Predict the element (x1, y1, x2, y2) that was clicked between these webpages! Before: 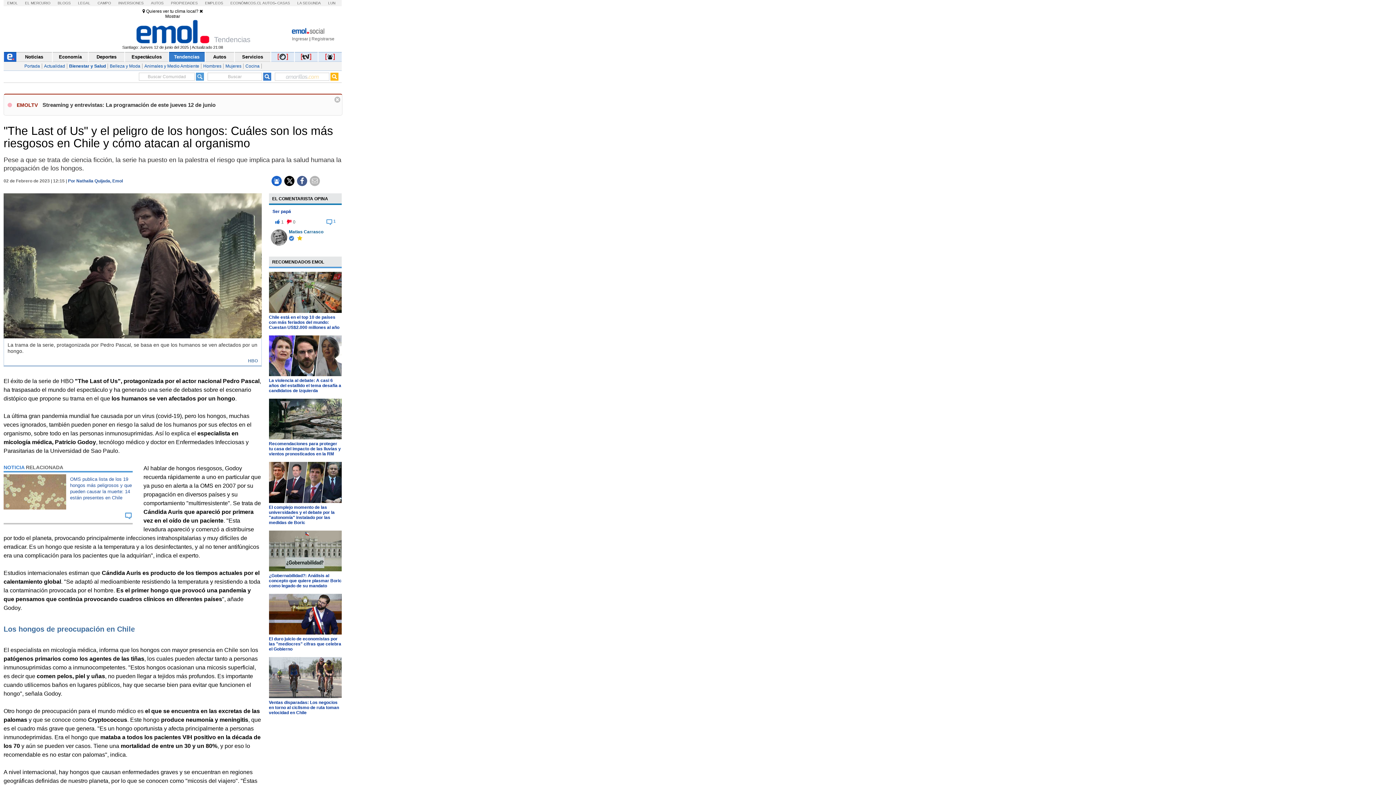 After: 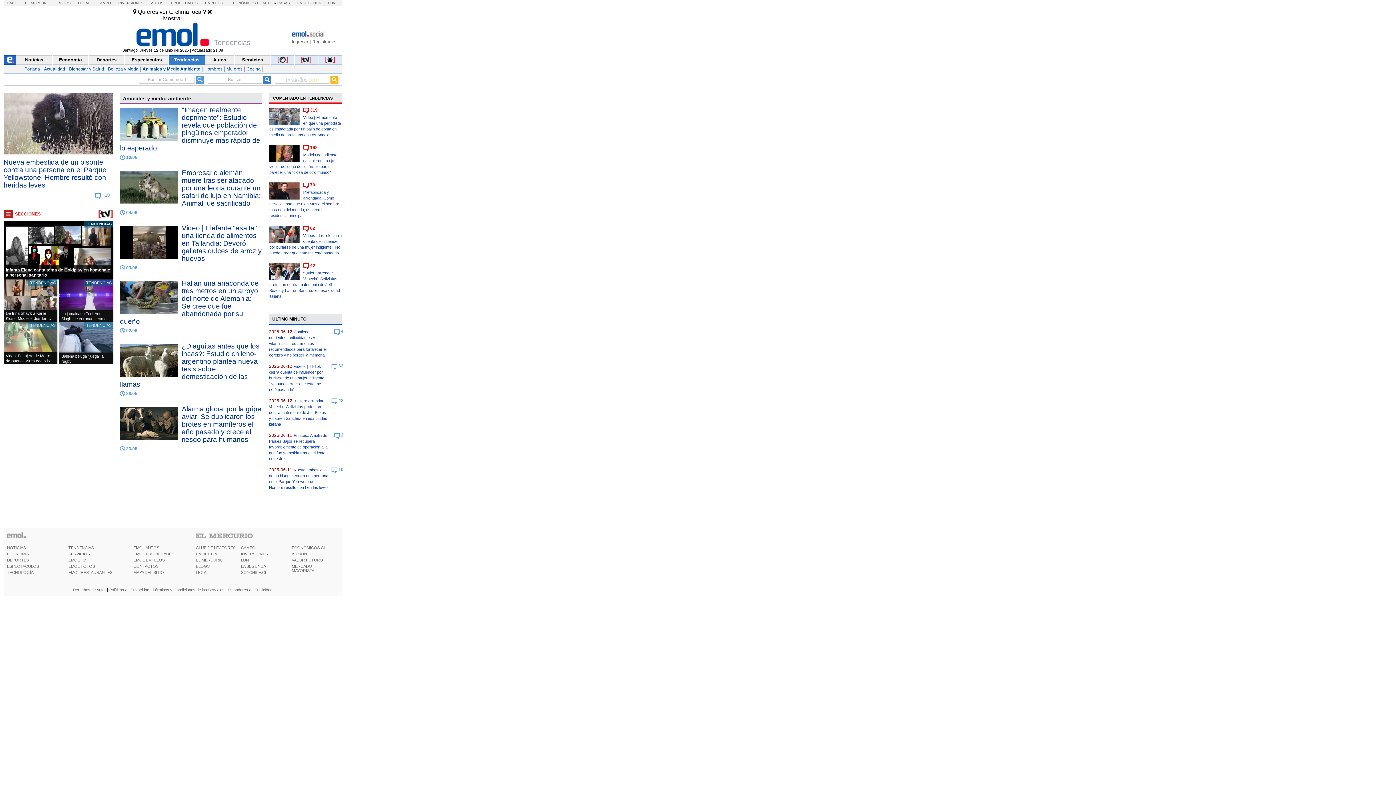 Action: bbox: (142, 63, 201, 68) label: Animales y Medio Ambiente